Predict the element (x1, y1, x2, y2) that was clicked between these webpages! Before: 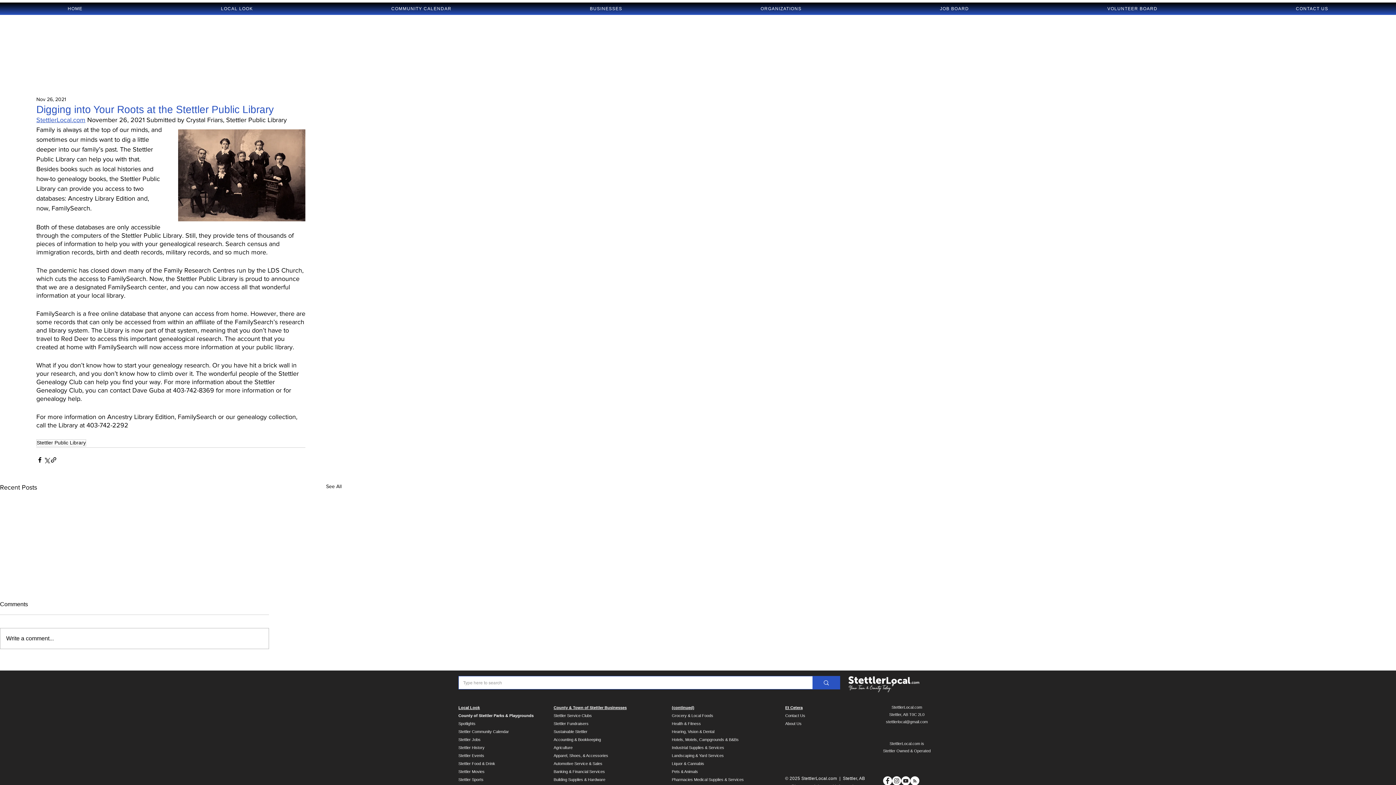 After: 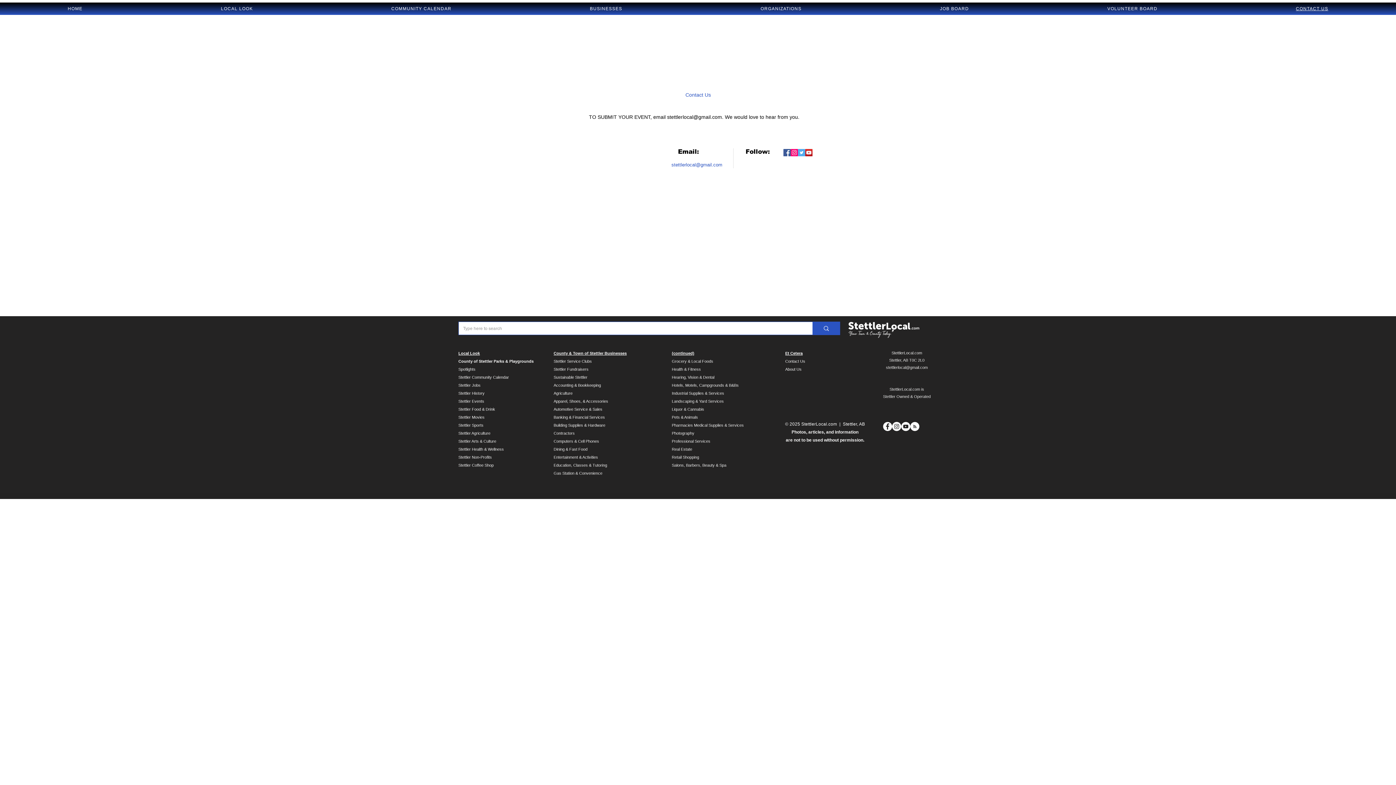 Action: label: CONTACT US bbox: (1228, 2, 1396, 14)